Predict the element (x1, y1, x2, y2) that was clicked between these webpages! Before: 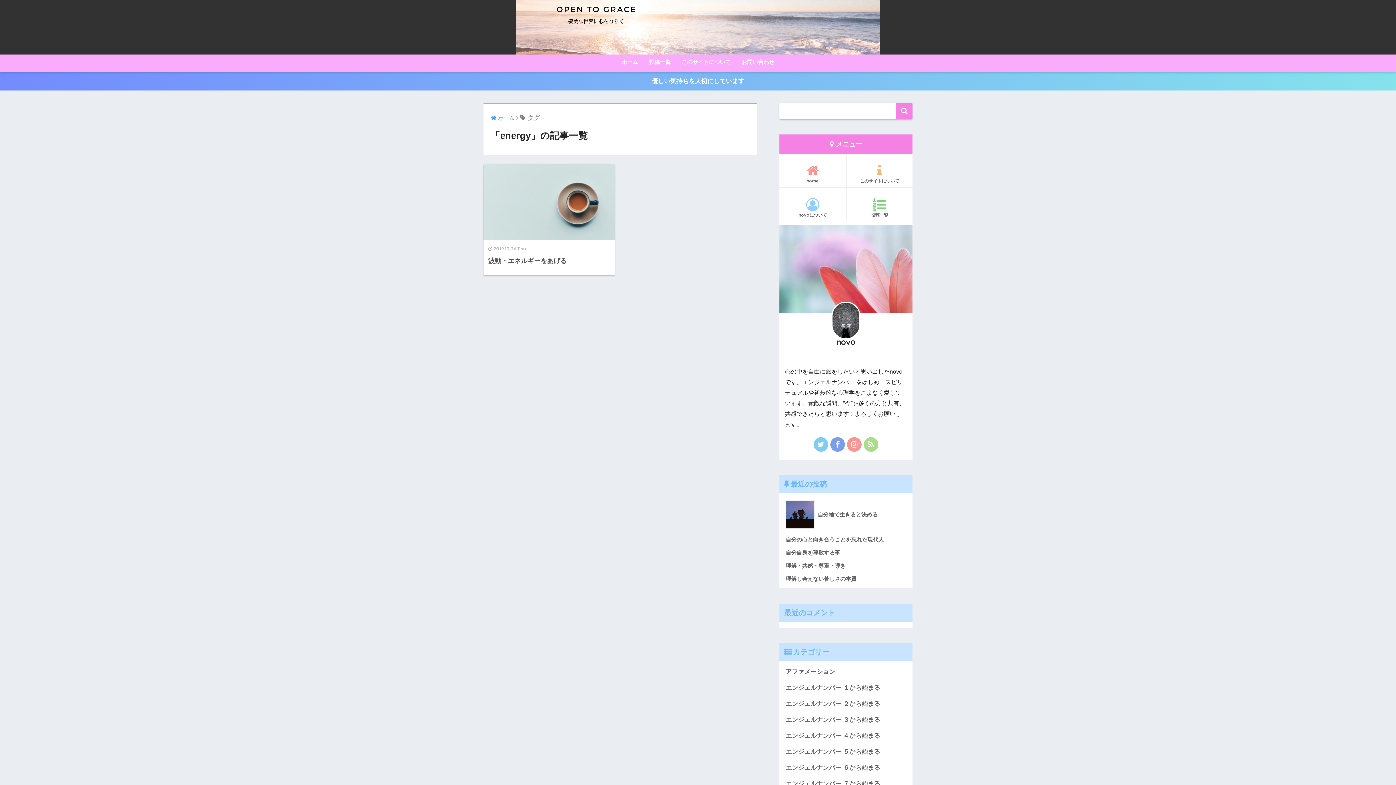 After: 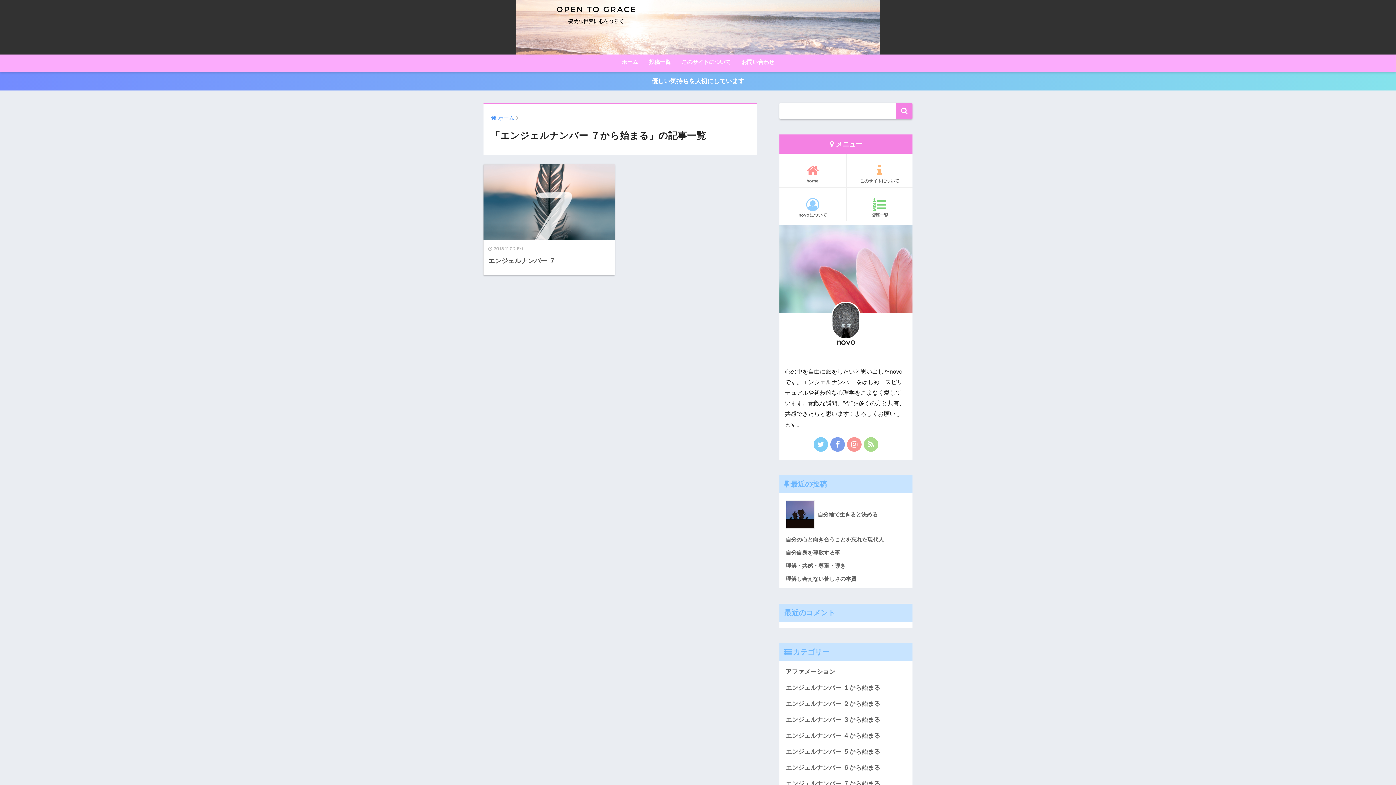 Action: label: エンジェルナンバー ７から始まる bbox: (783, 776, 909, 792)